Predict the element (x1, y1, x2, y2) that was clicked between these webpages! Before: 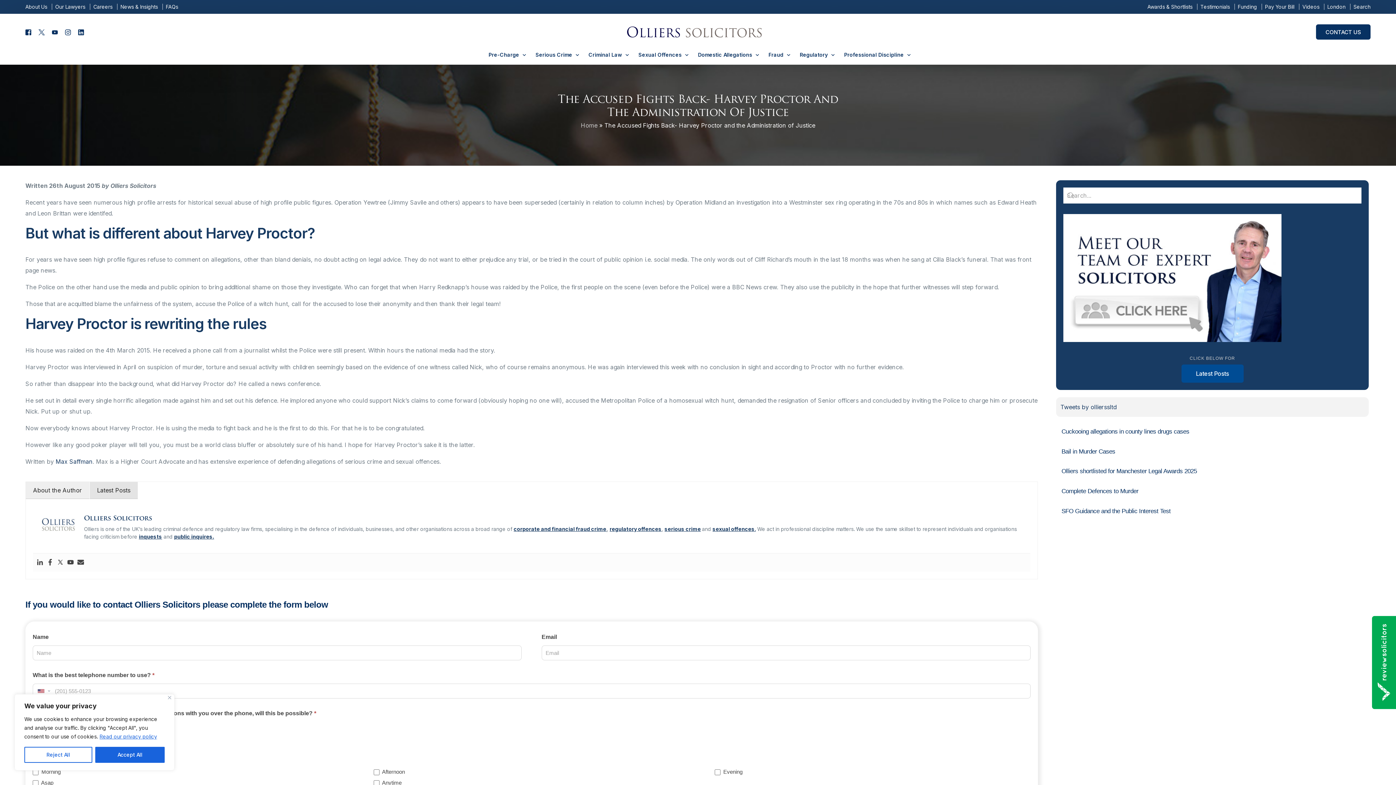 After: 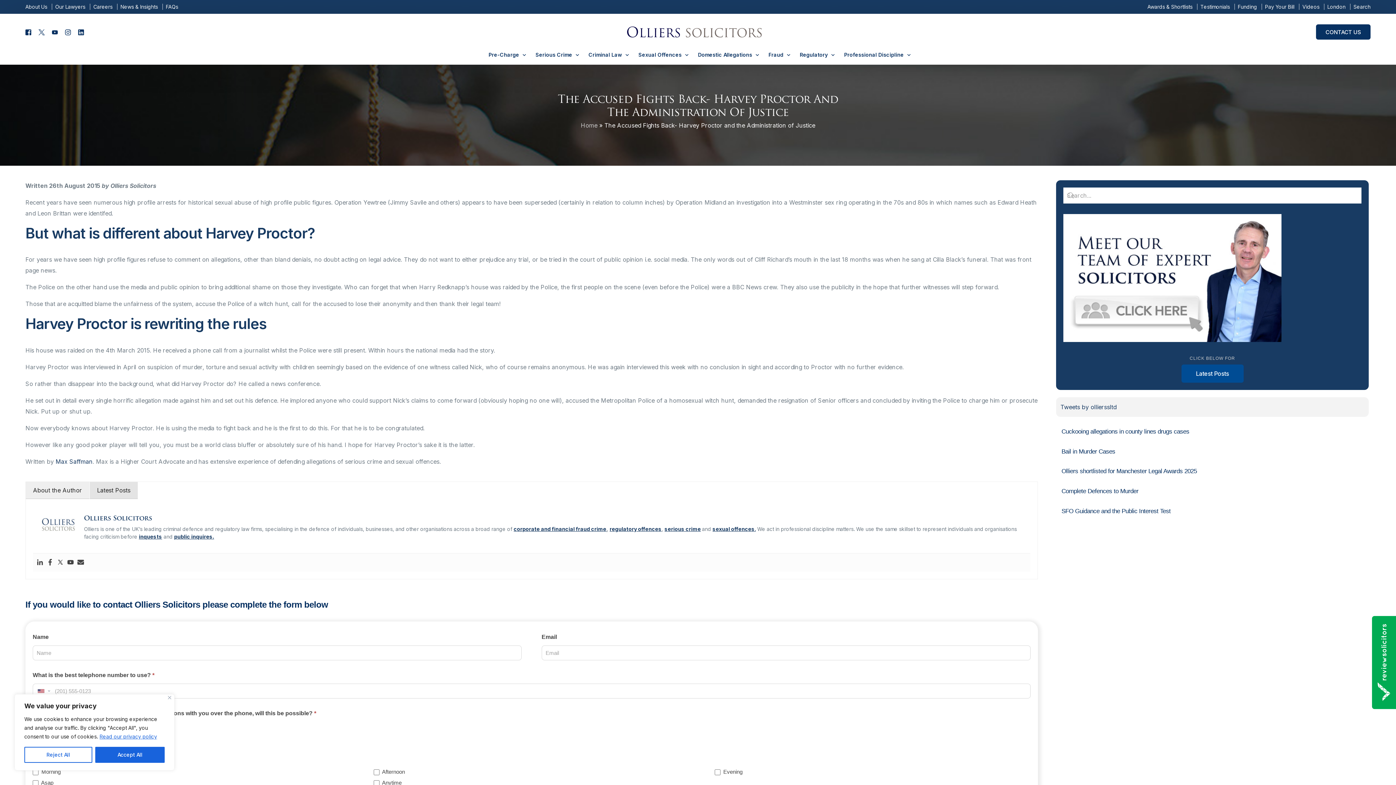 Action: bbox: (61, 28, 74, 35) label: Instagram